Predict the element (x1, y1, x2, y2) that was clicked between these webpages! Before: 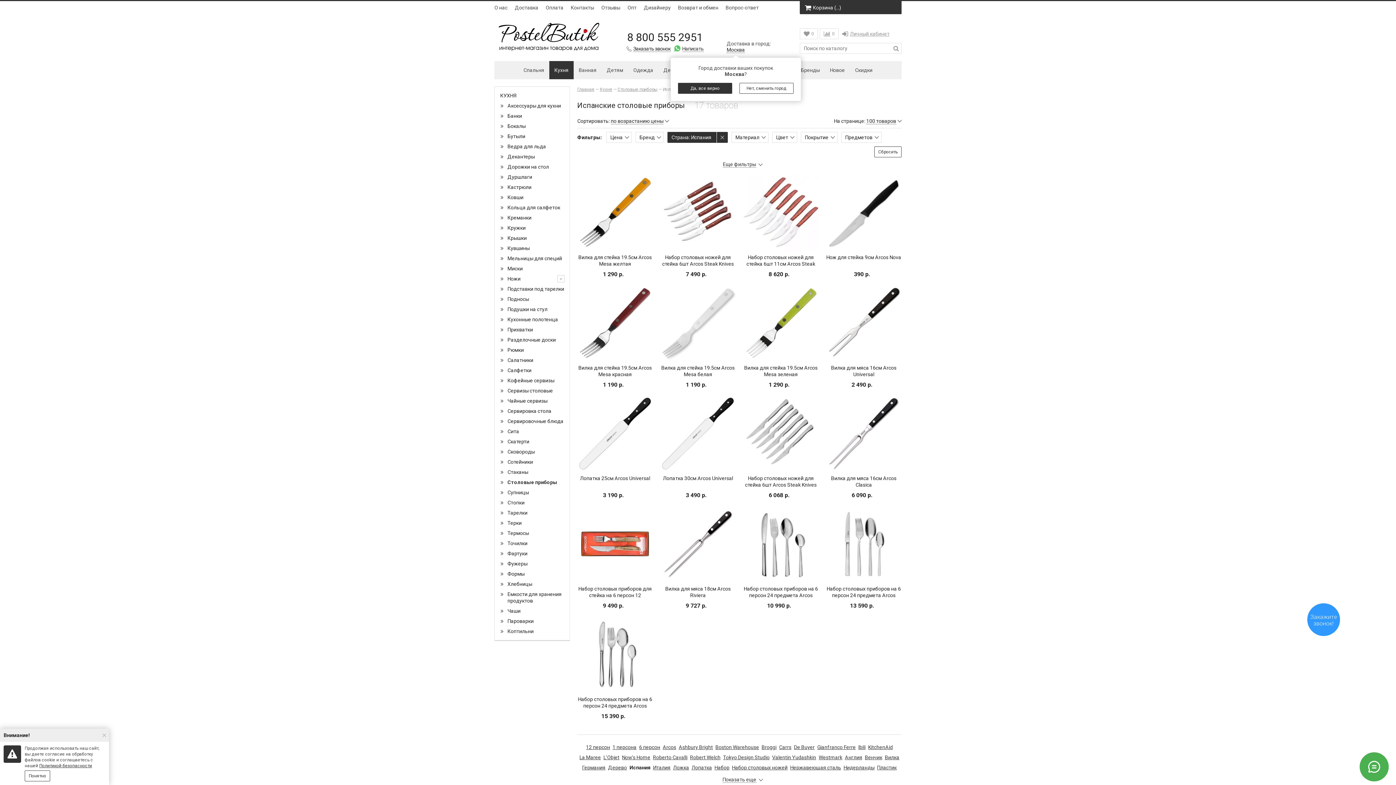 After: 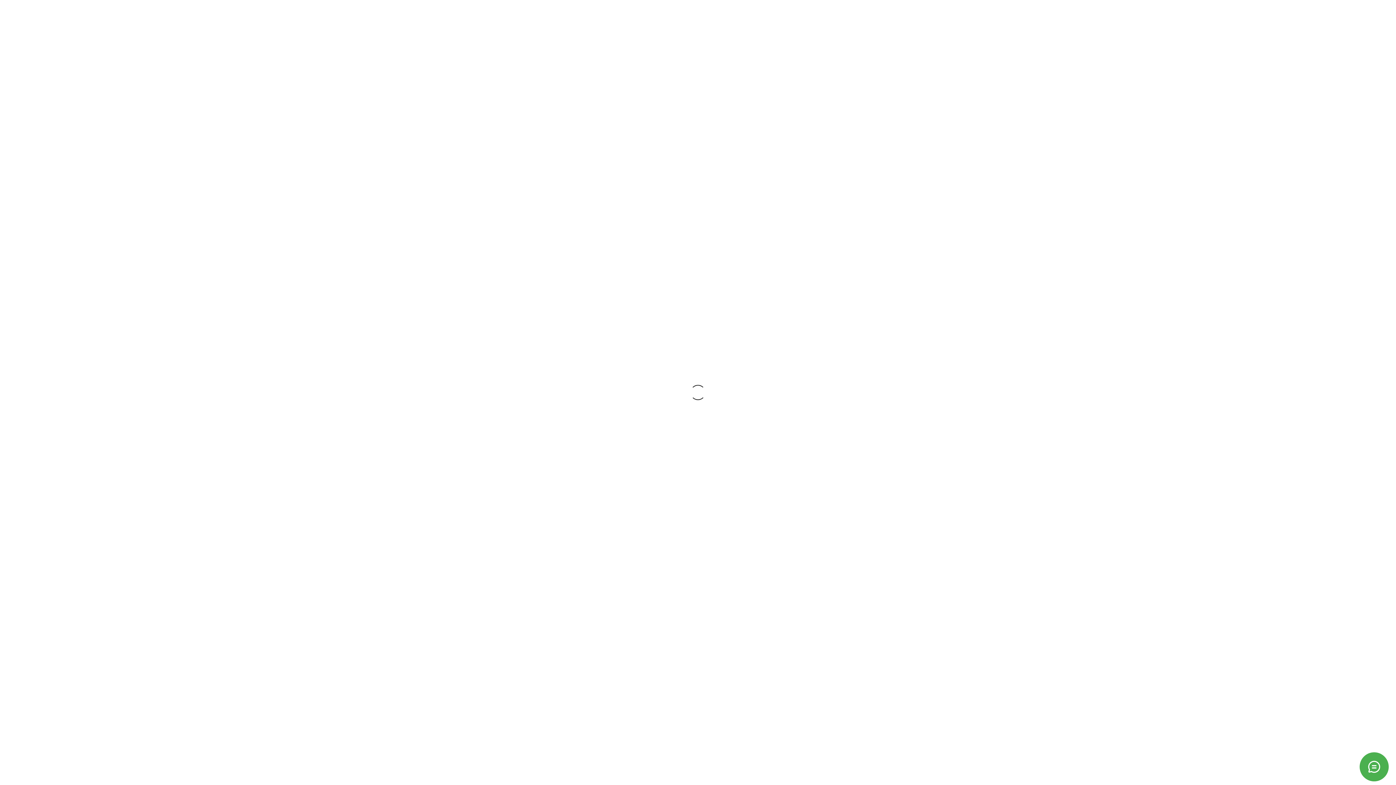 Action: label: Италия bbox: (653, 764, 670, 771)